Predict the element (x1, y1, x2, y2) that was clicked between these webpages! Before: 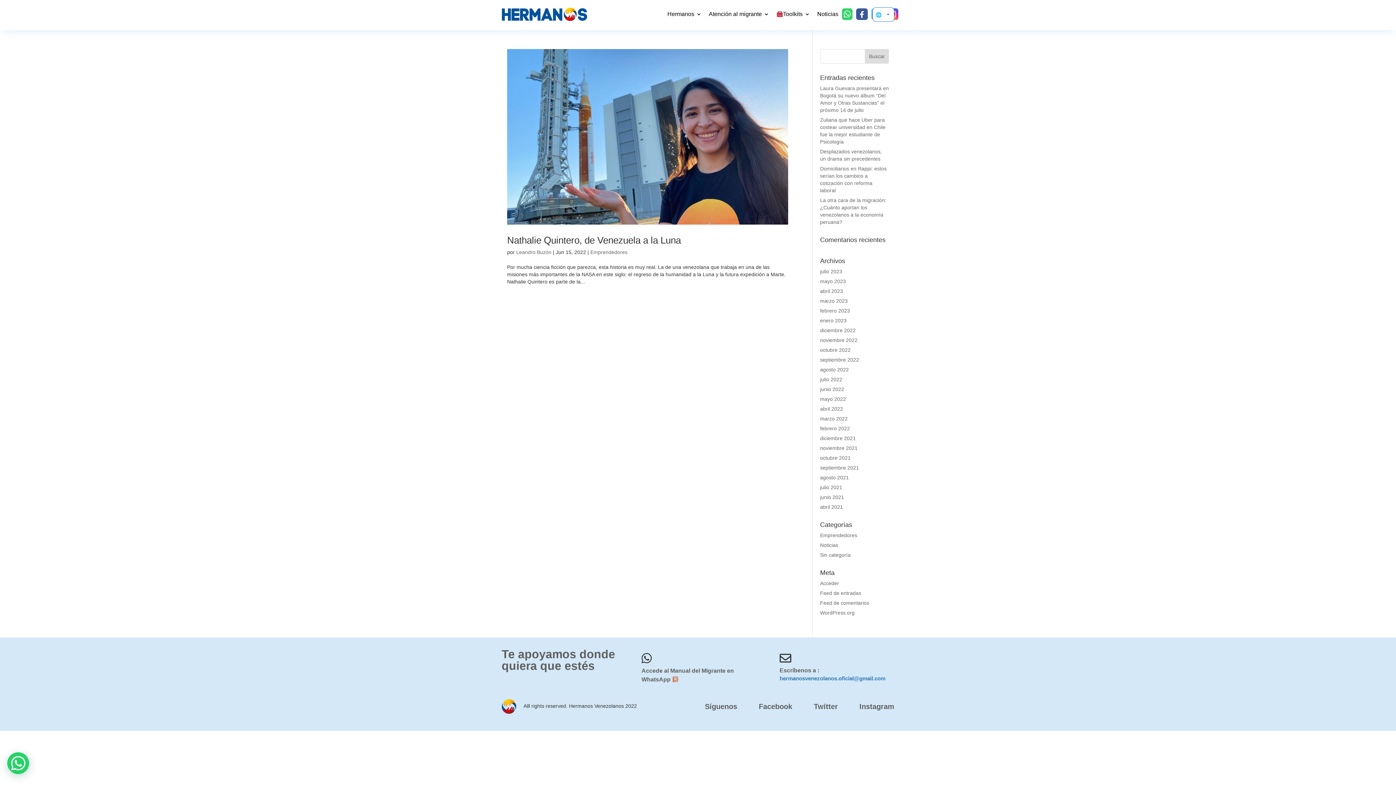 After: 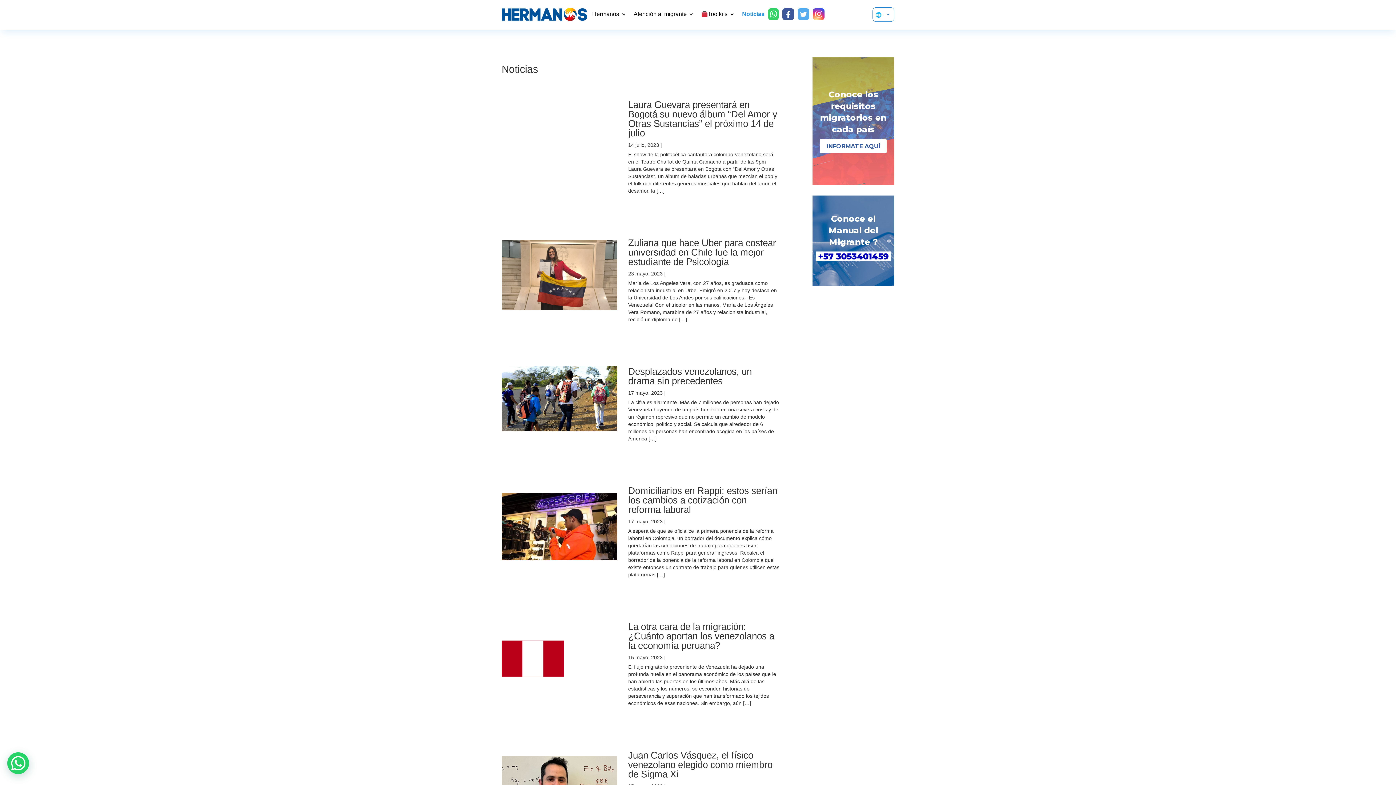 Action: label: Noticias bbox: (817, 0, 838, 28)